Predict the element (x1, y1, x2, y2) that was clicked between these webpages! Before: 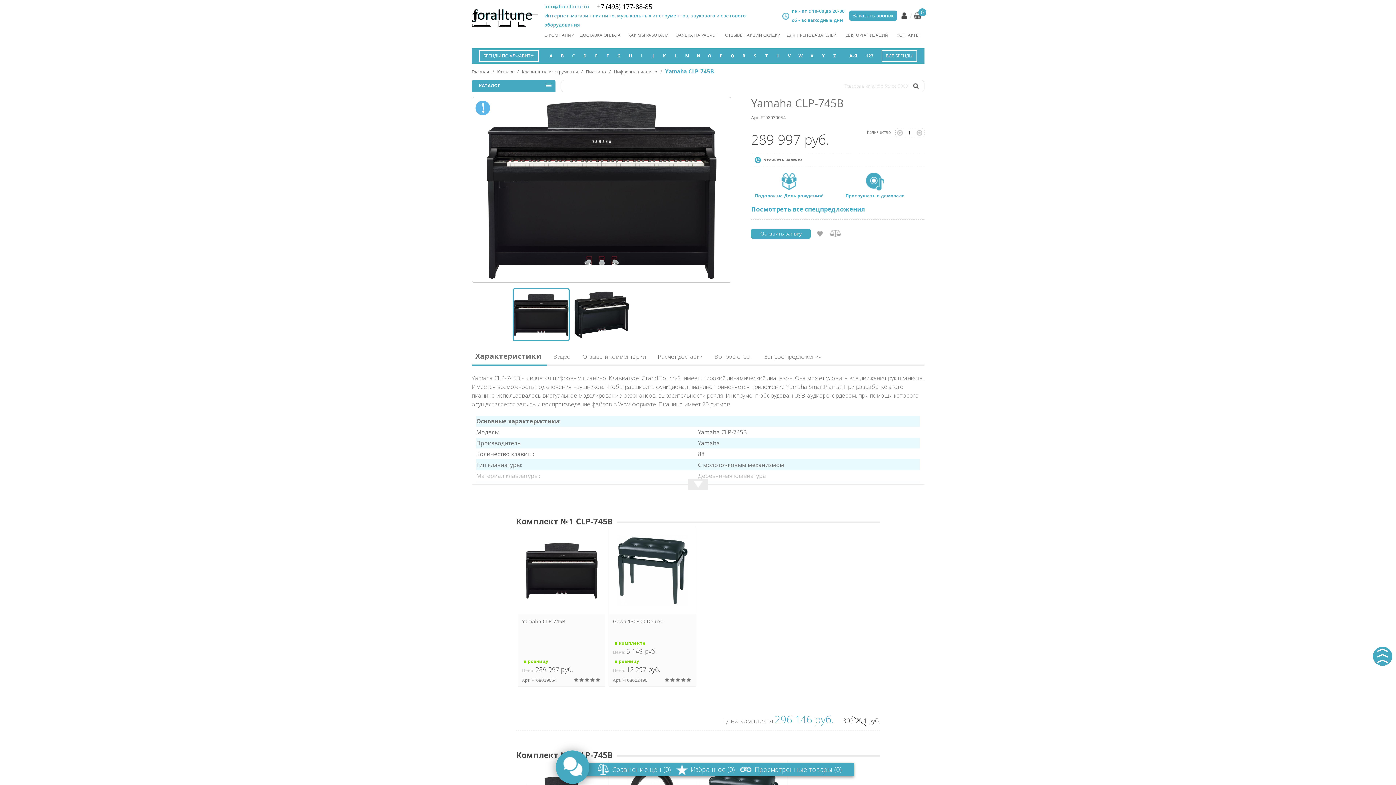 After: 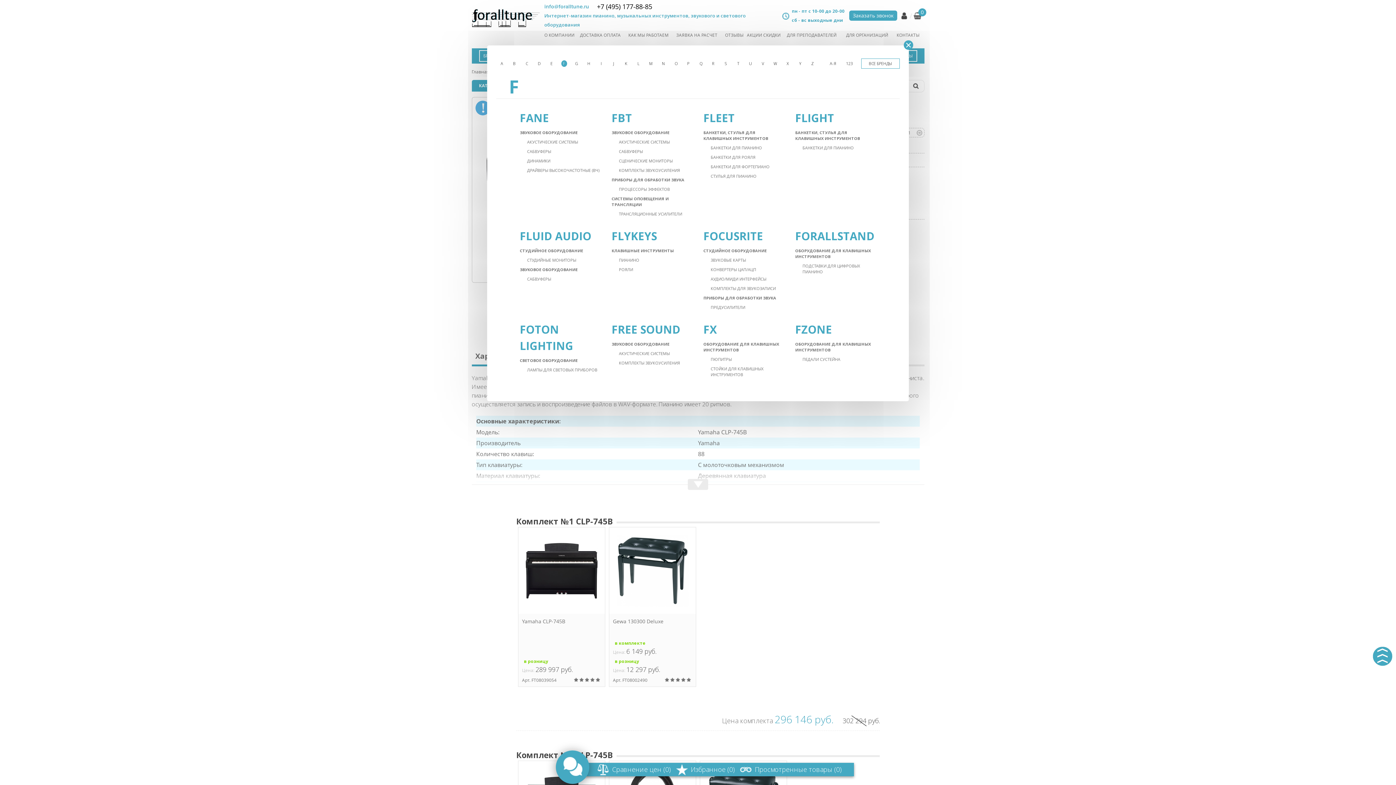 Action: bbox: (604, 52, 611, 61) label: F